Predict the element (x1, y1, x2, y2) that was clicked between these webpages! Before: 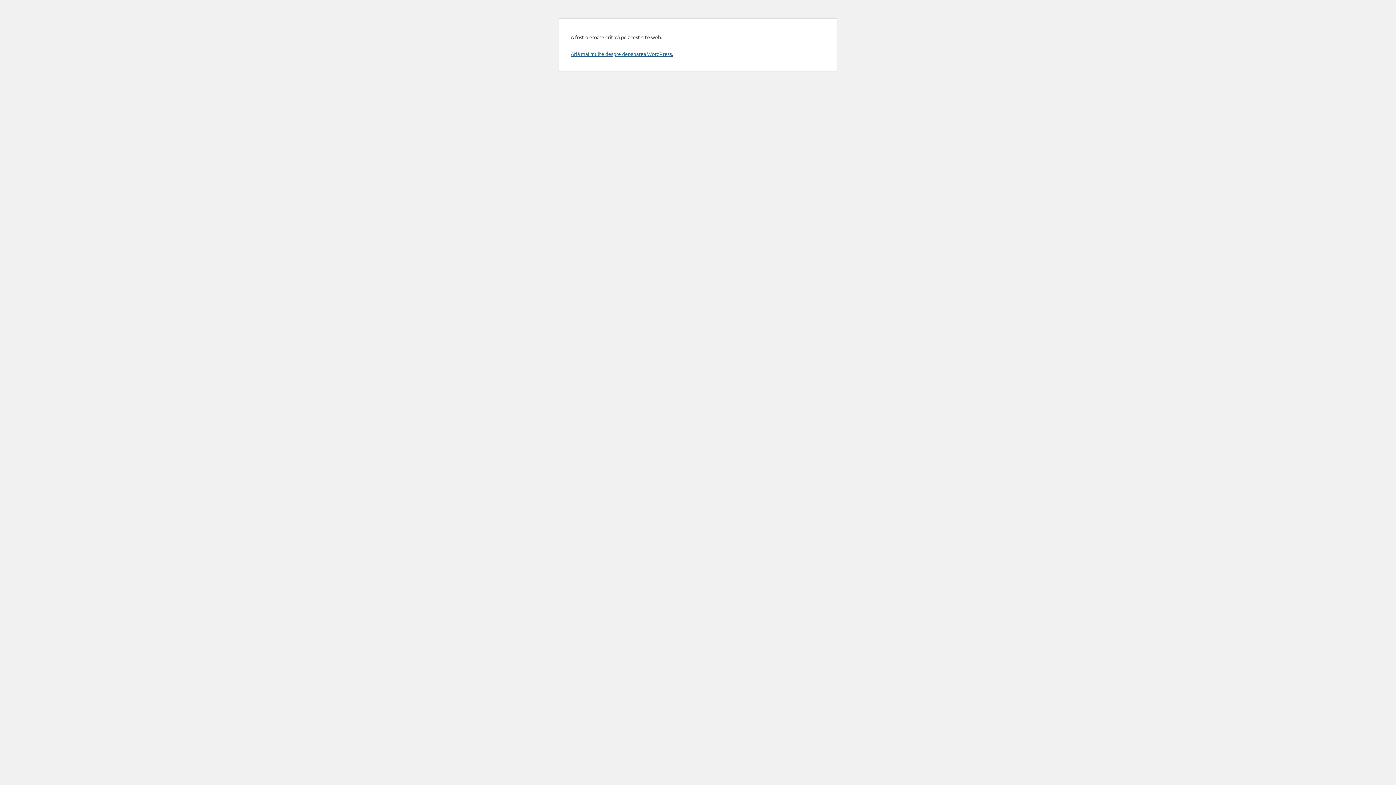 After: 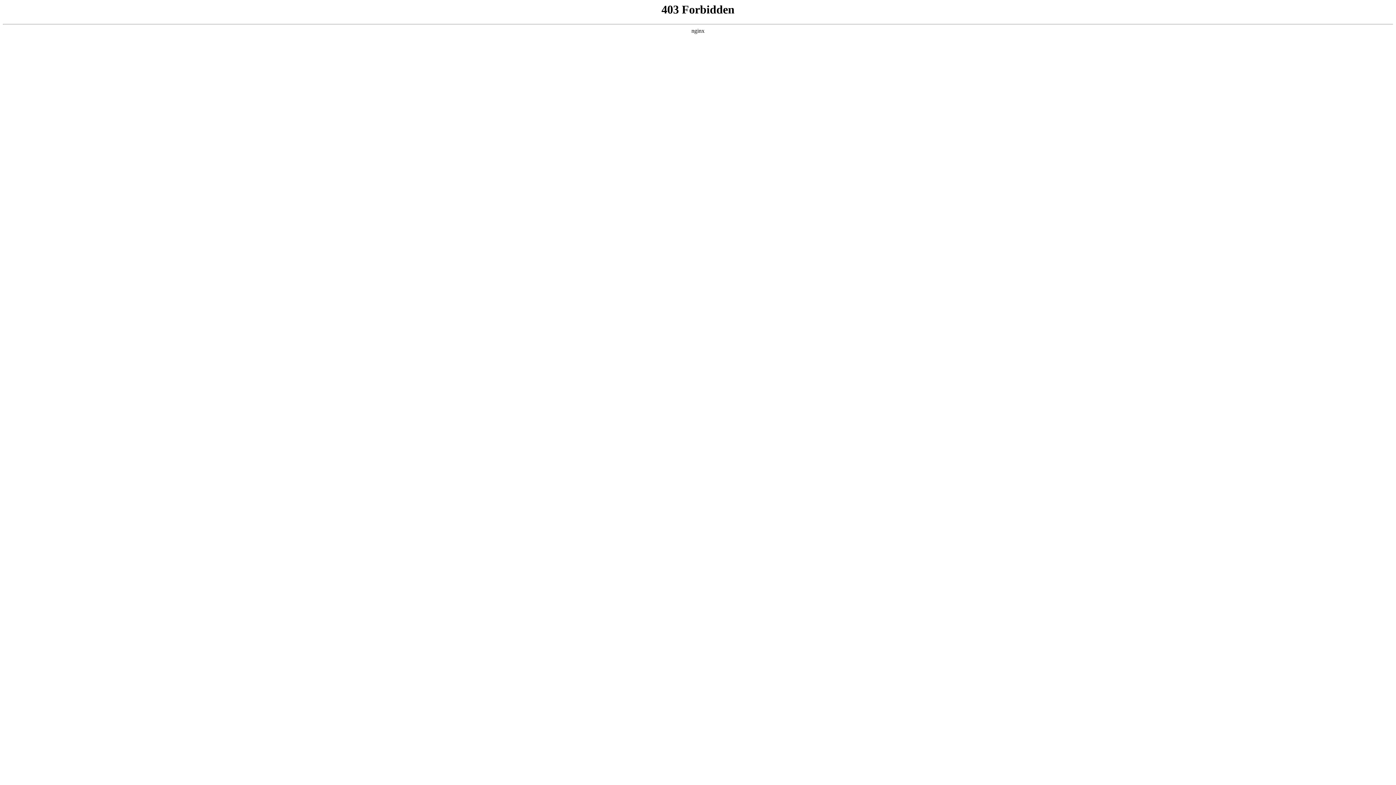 Action: bbox: (570, 50, 673, 57) label: Află mai multe despre depanarea WordPress.